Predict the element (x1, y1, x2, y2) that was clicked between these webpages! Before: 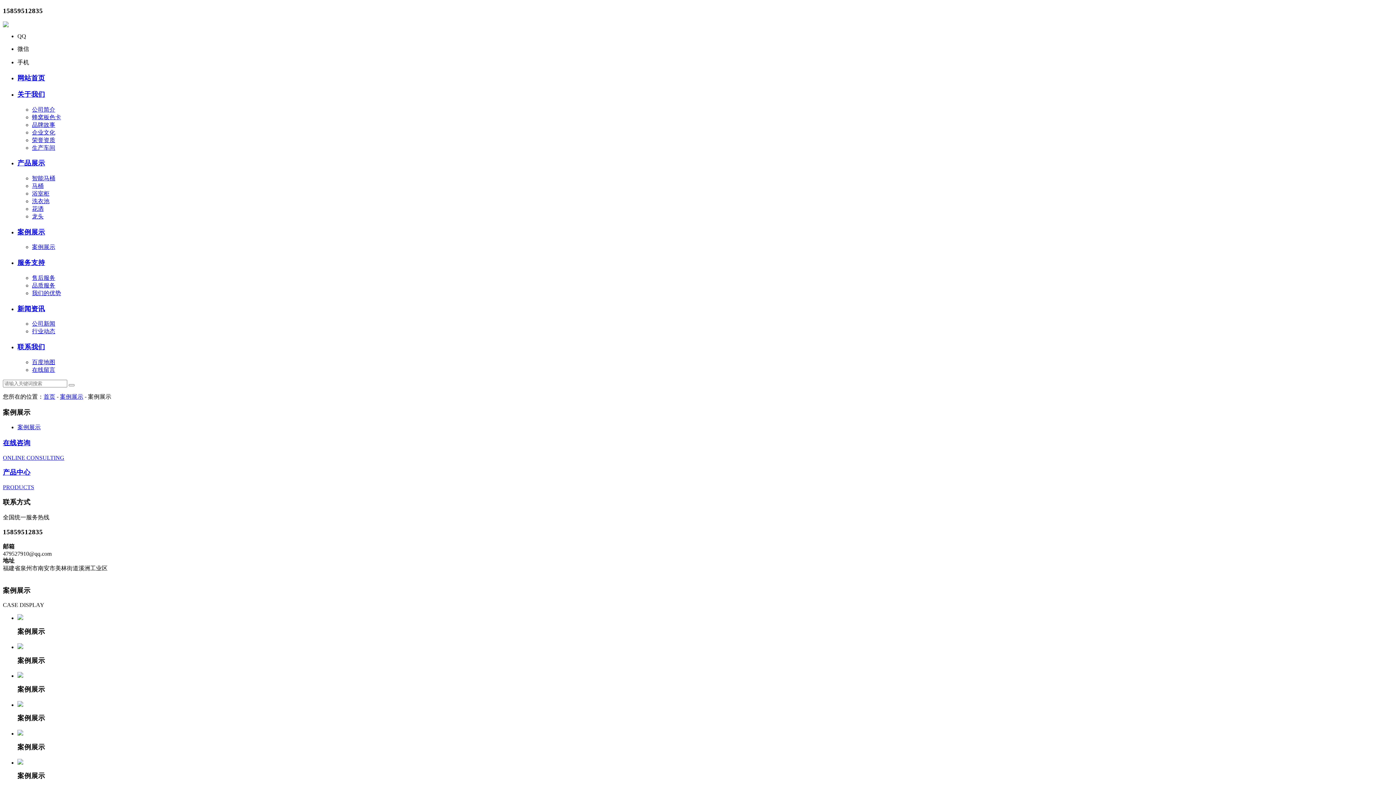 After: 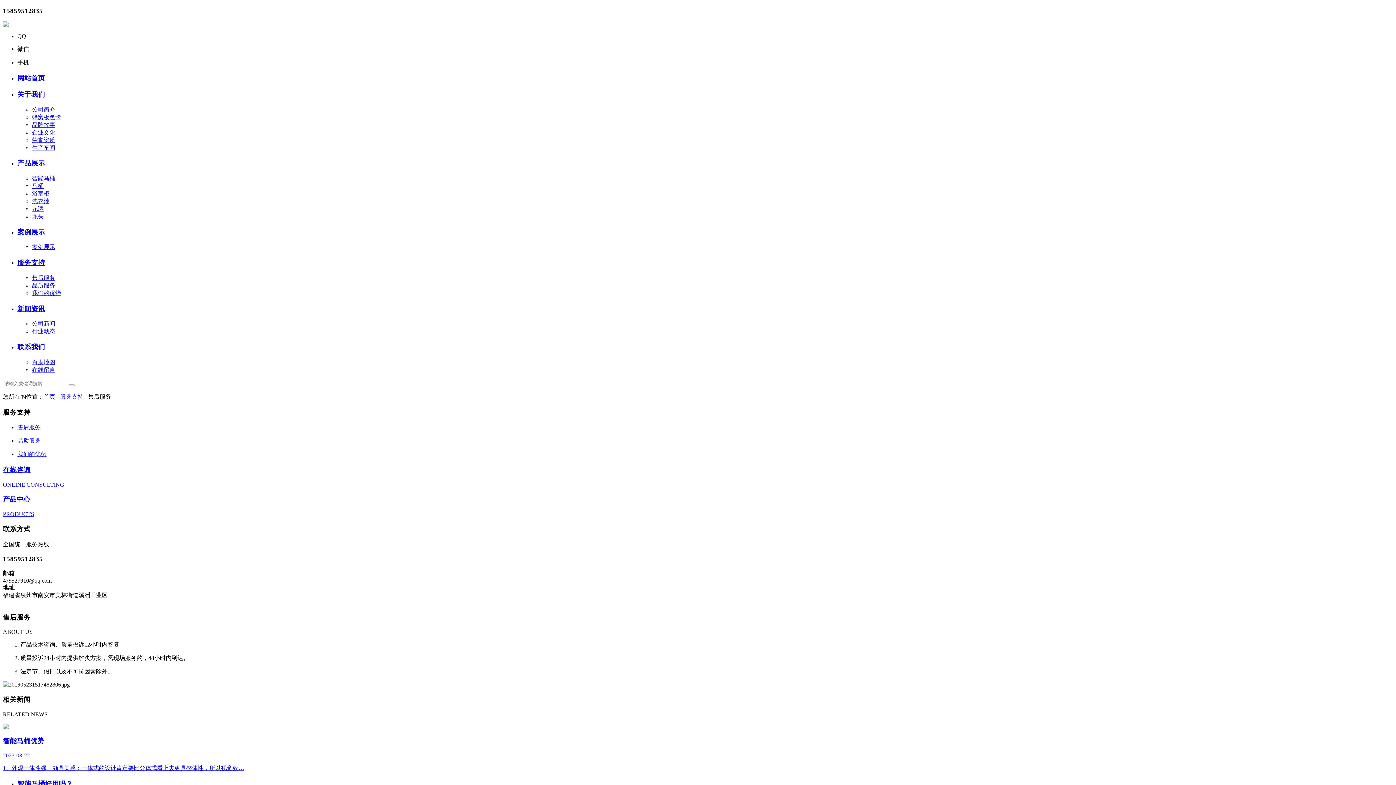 Action: label: 服务支持 bbox: (17, 258, 1393, 267)